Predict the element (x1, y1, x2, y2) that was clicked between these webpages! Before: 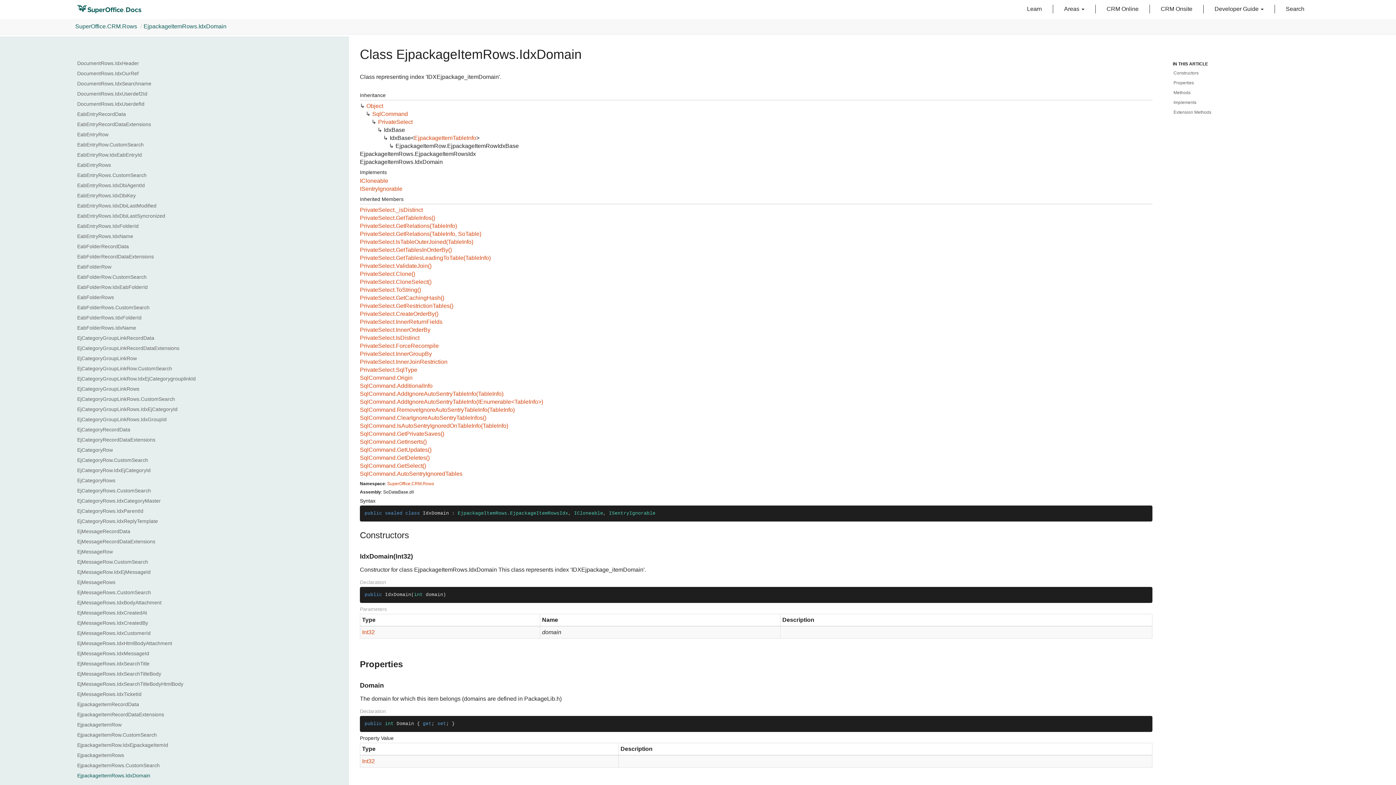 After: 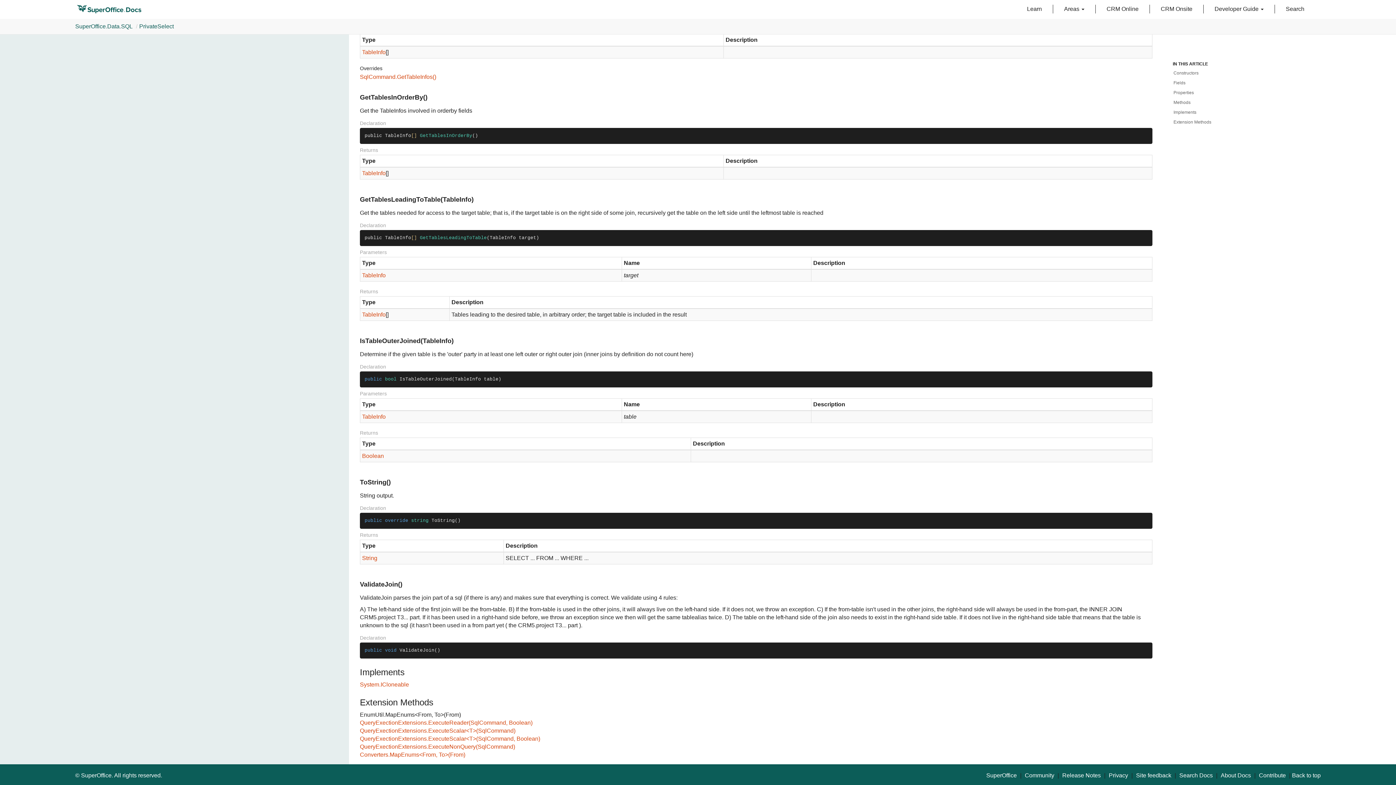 Action: bbox: (360, 238, 473, 245) label: PrivateSelect.IsTableOuterJoined(TableInfo)